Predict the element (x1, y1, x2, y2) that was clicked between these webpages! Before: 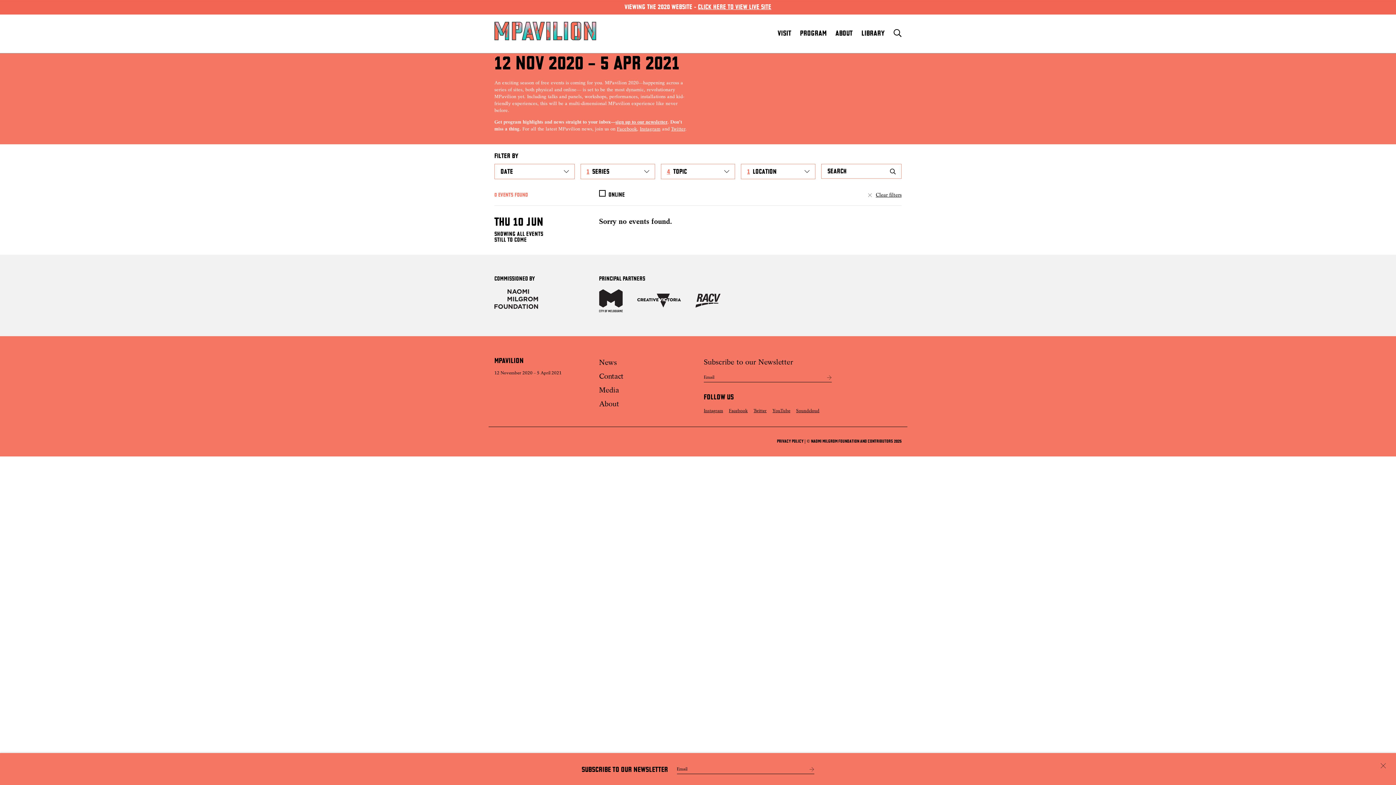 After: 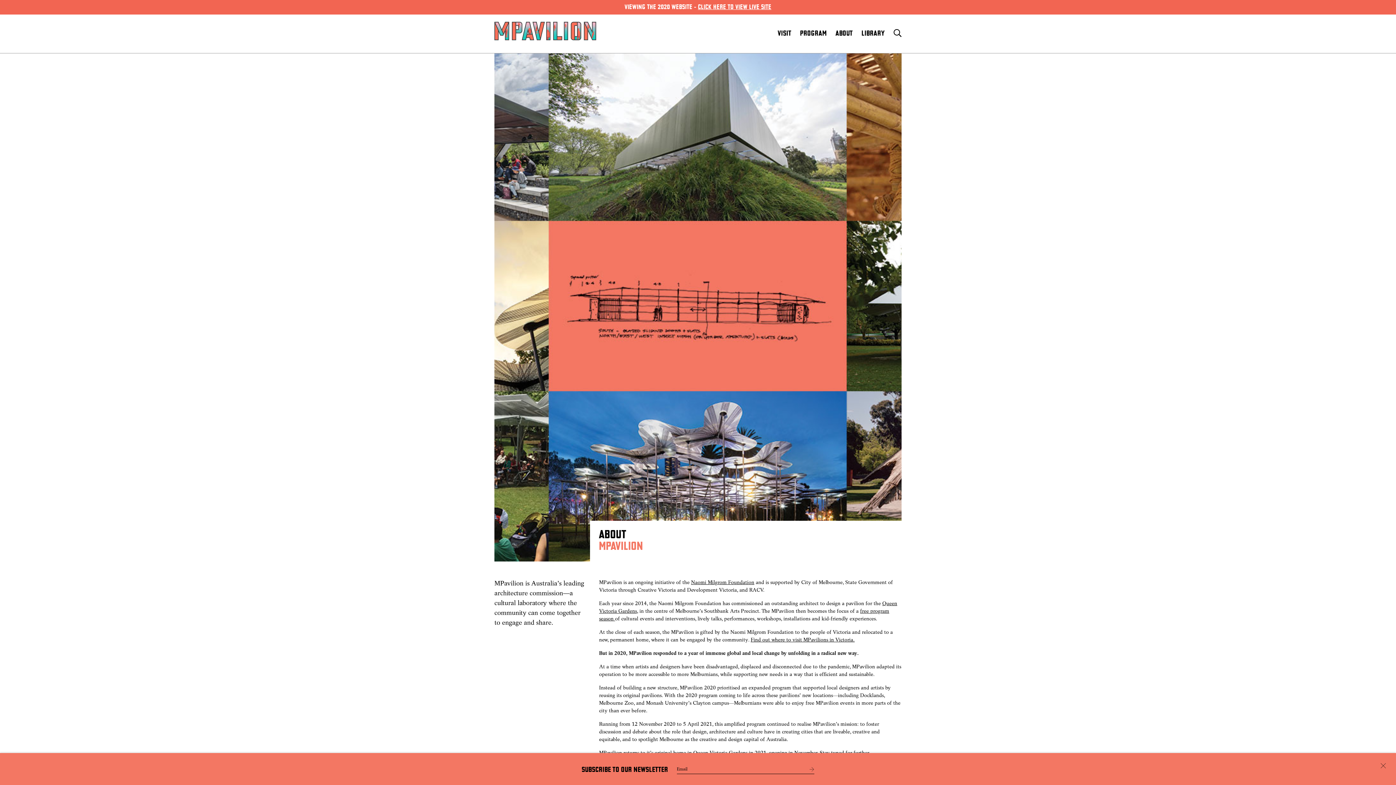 Action: bbox: (599, 401, 619, 409) label: About